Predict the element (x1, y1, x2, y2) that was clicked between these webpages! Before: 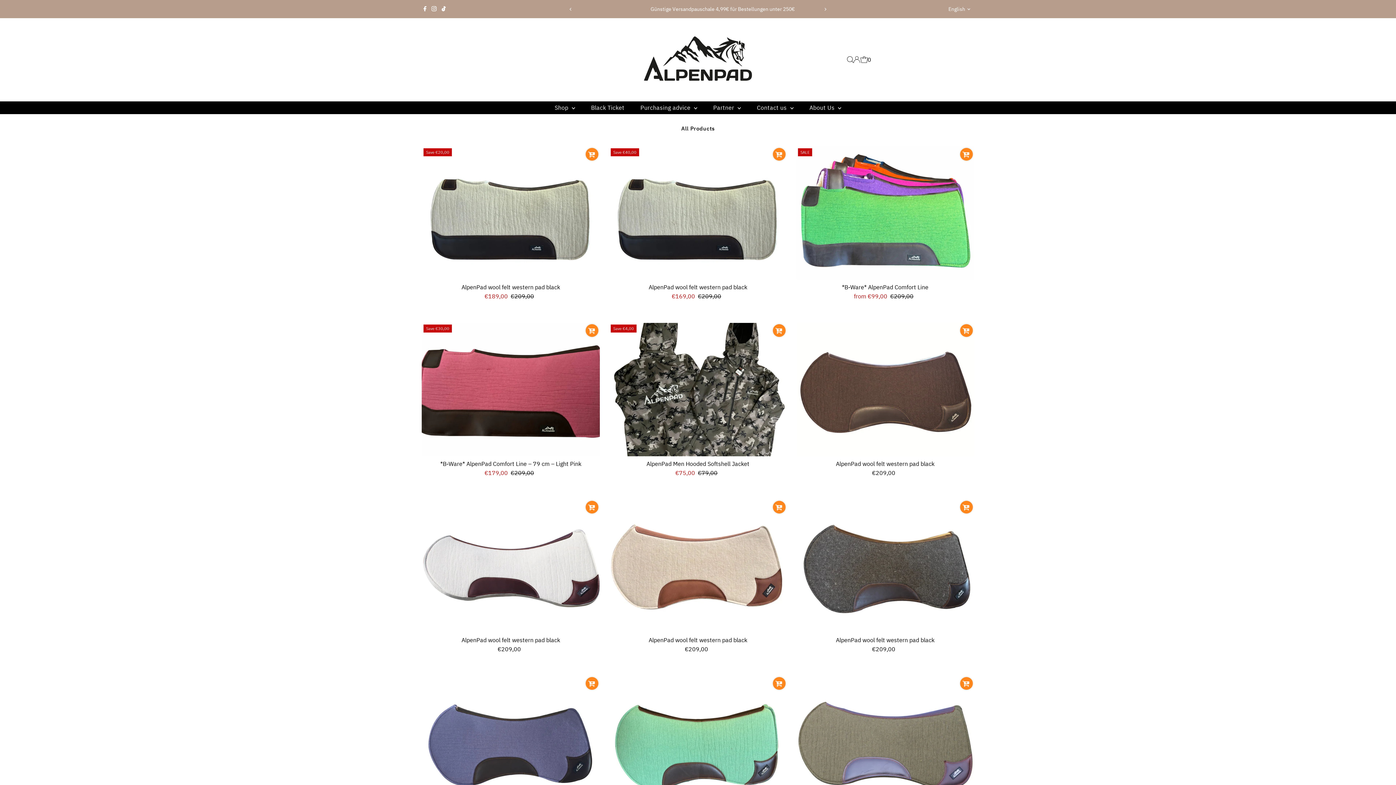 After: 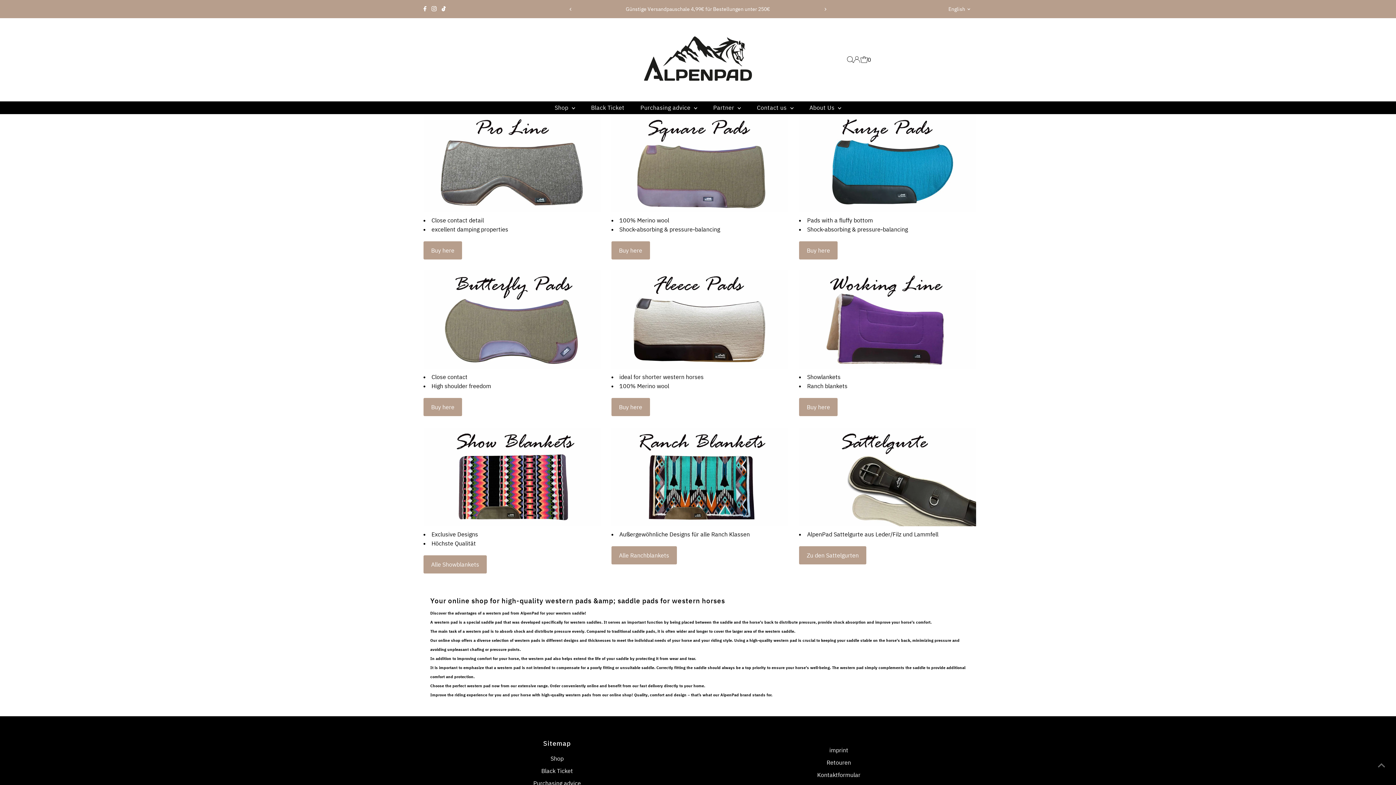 Action: bbox: (633, 101, 704, 114) label: Purchasing advice 